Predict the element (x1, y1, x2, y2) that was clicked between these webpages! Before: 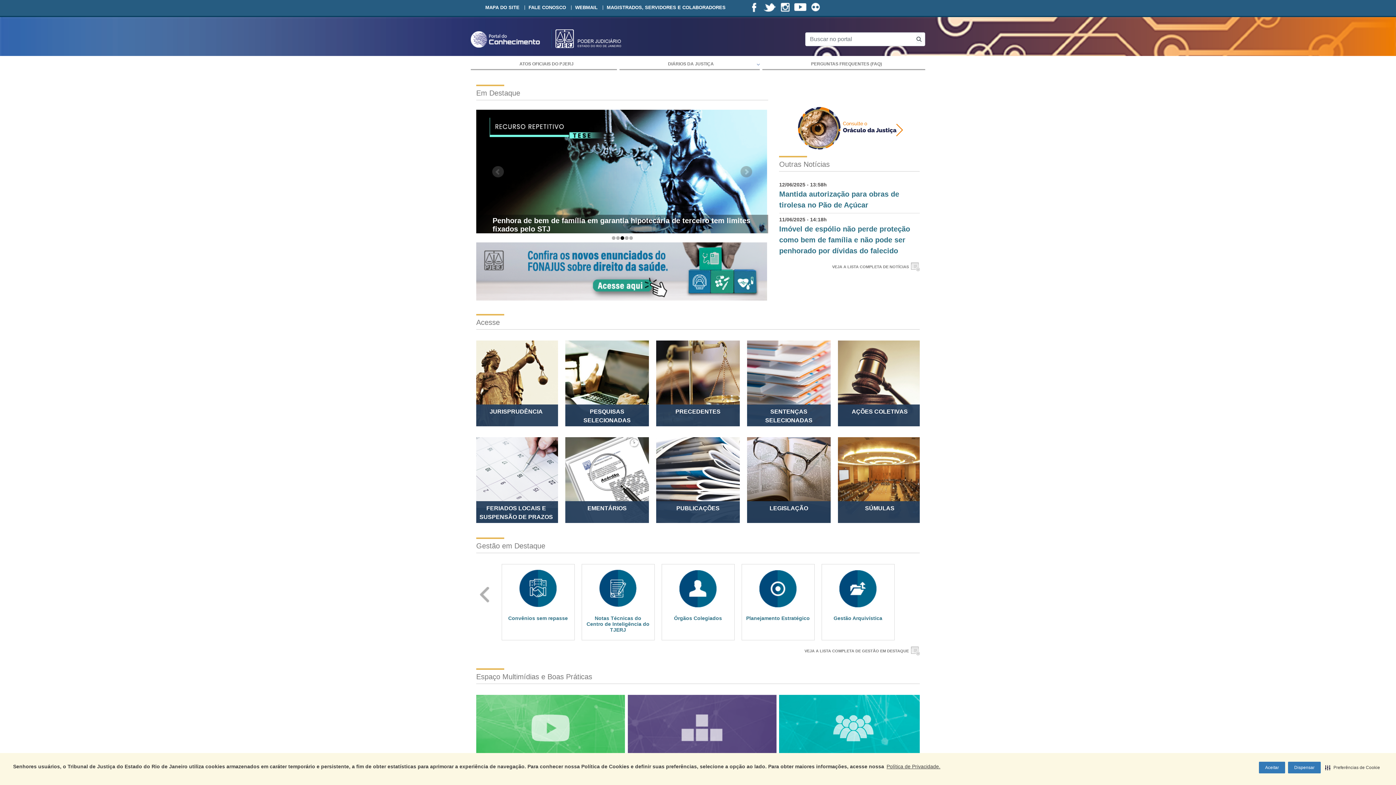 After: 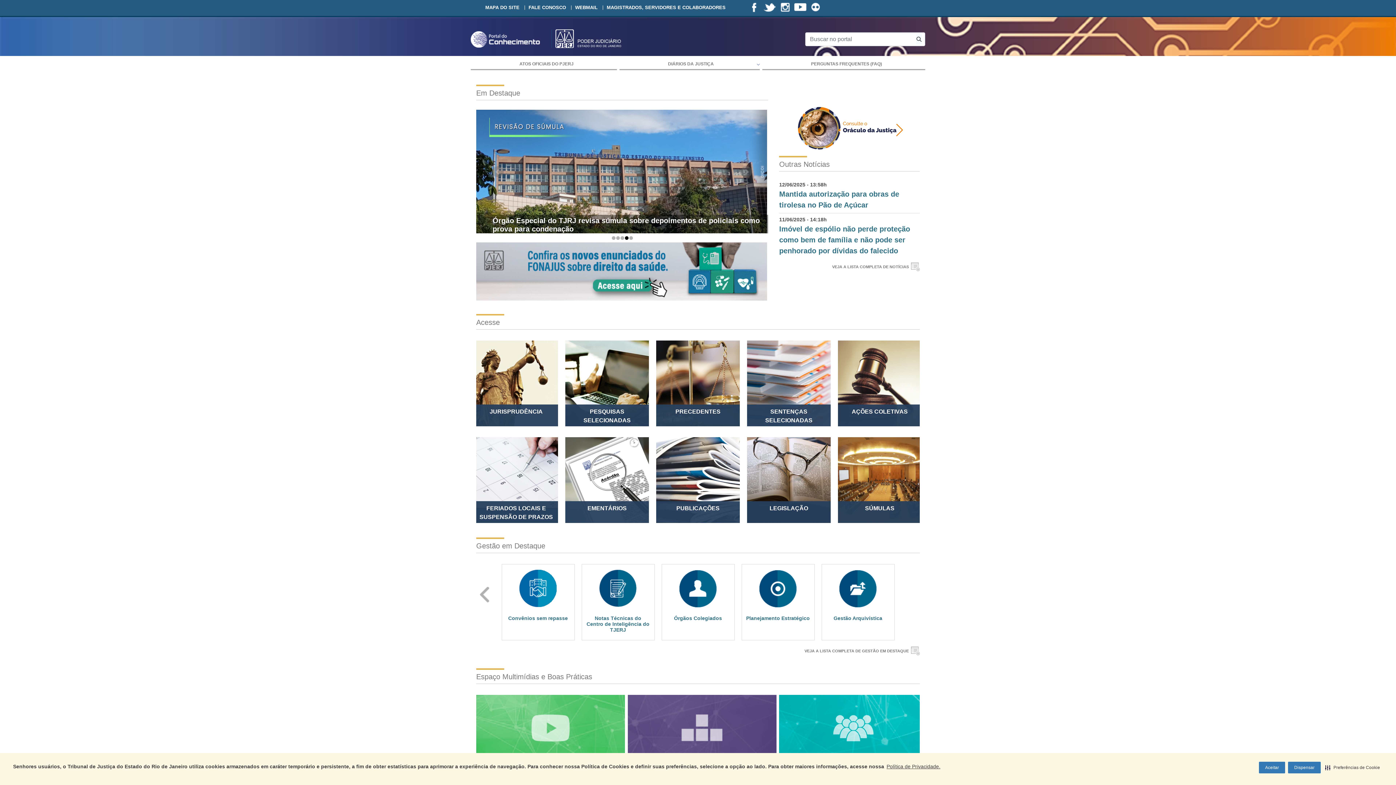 Action: bbox: (516, 568, 560, 608)